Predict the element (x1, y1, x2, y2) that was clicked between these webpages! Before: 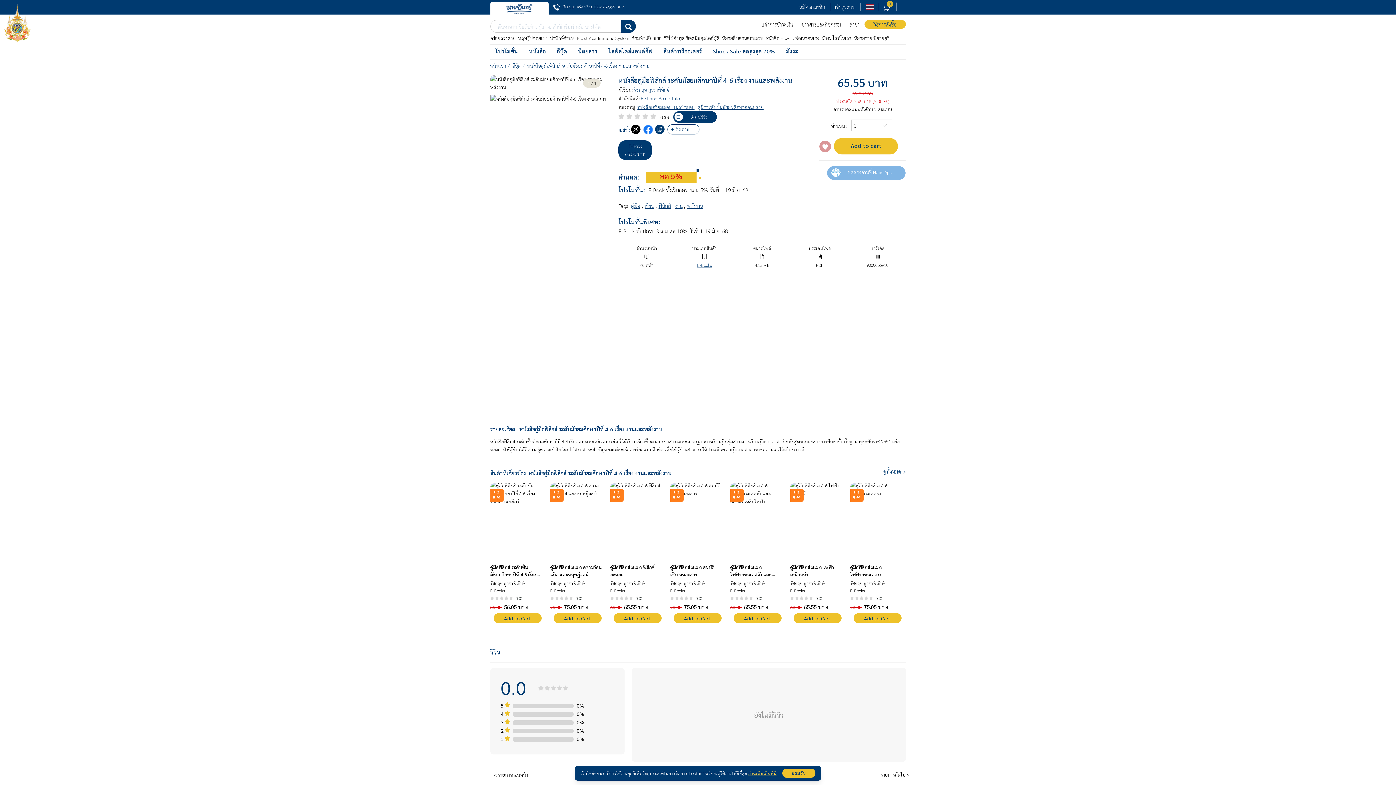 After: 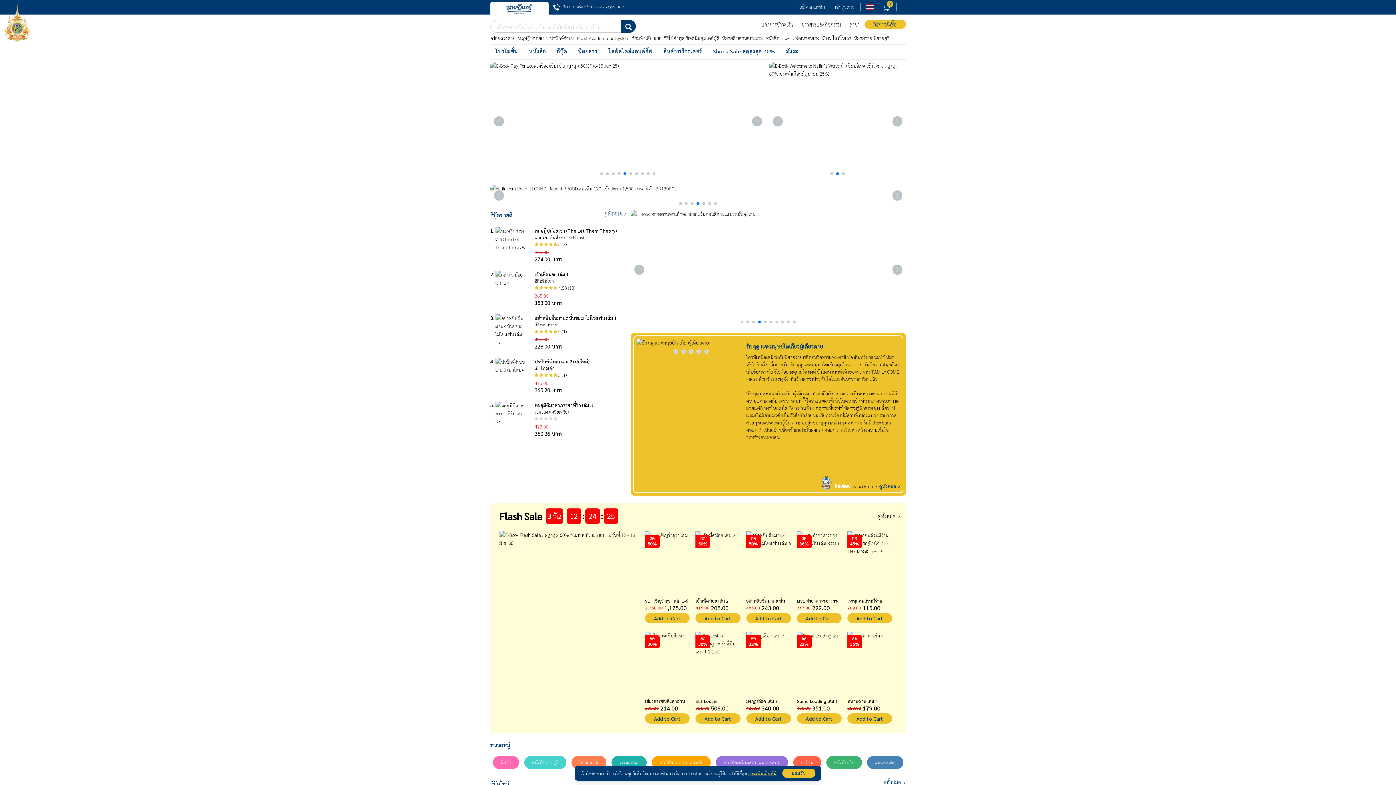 Action: bbox: (790, 587, 844, 594) label: E-Books